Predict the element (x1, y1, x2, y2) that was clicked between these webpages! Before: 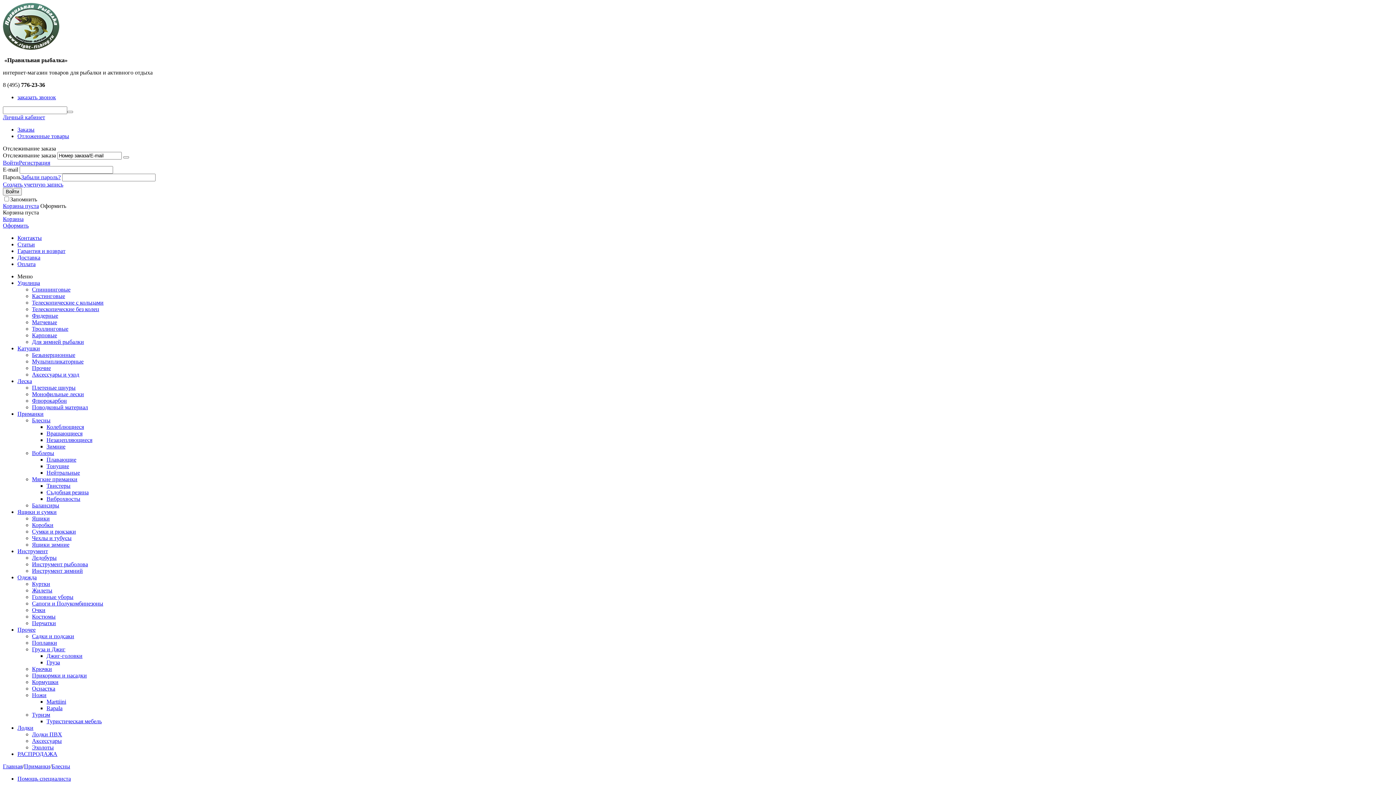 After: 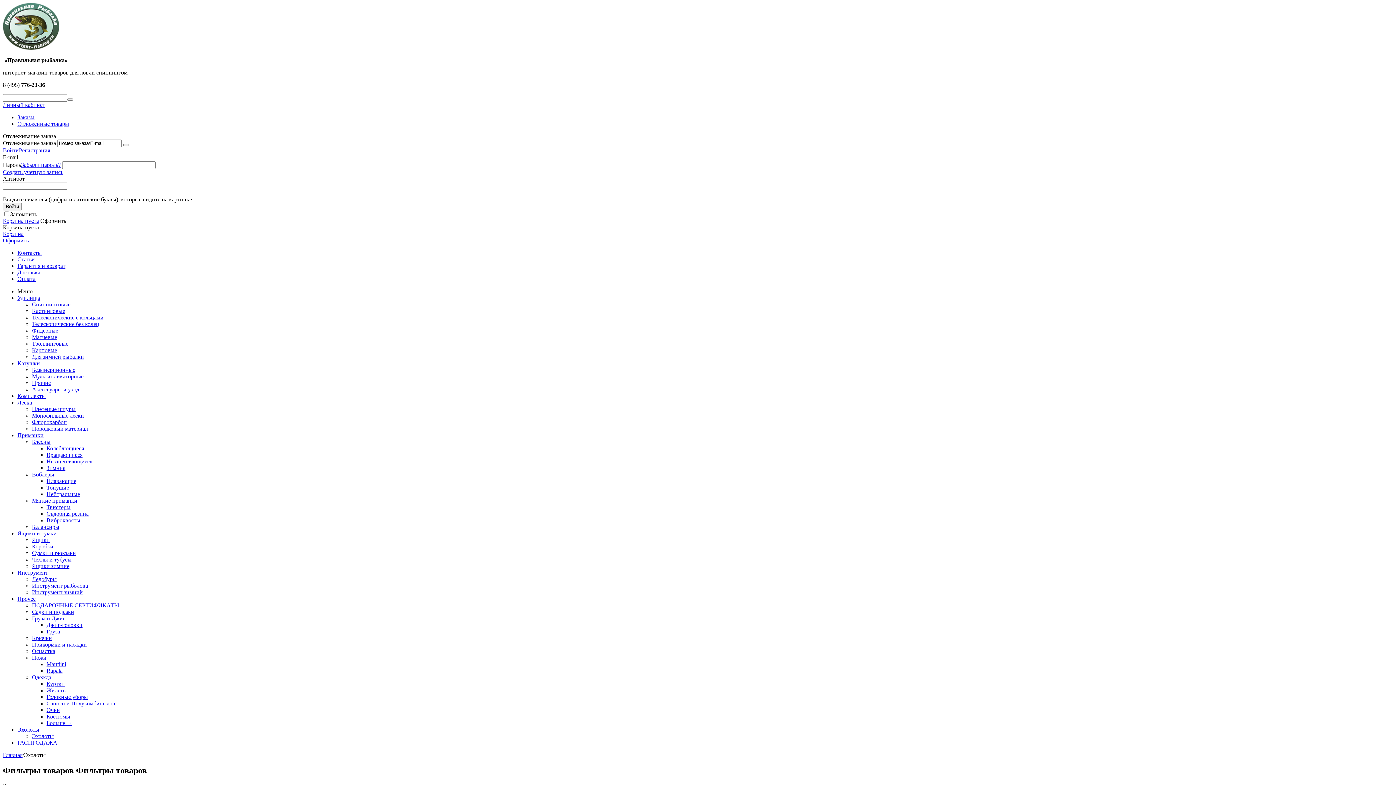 Action: label: Лодки bbox: (17, 725, 33, 731)